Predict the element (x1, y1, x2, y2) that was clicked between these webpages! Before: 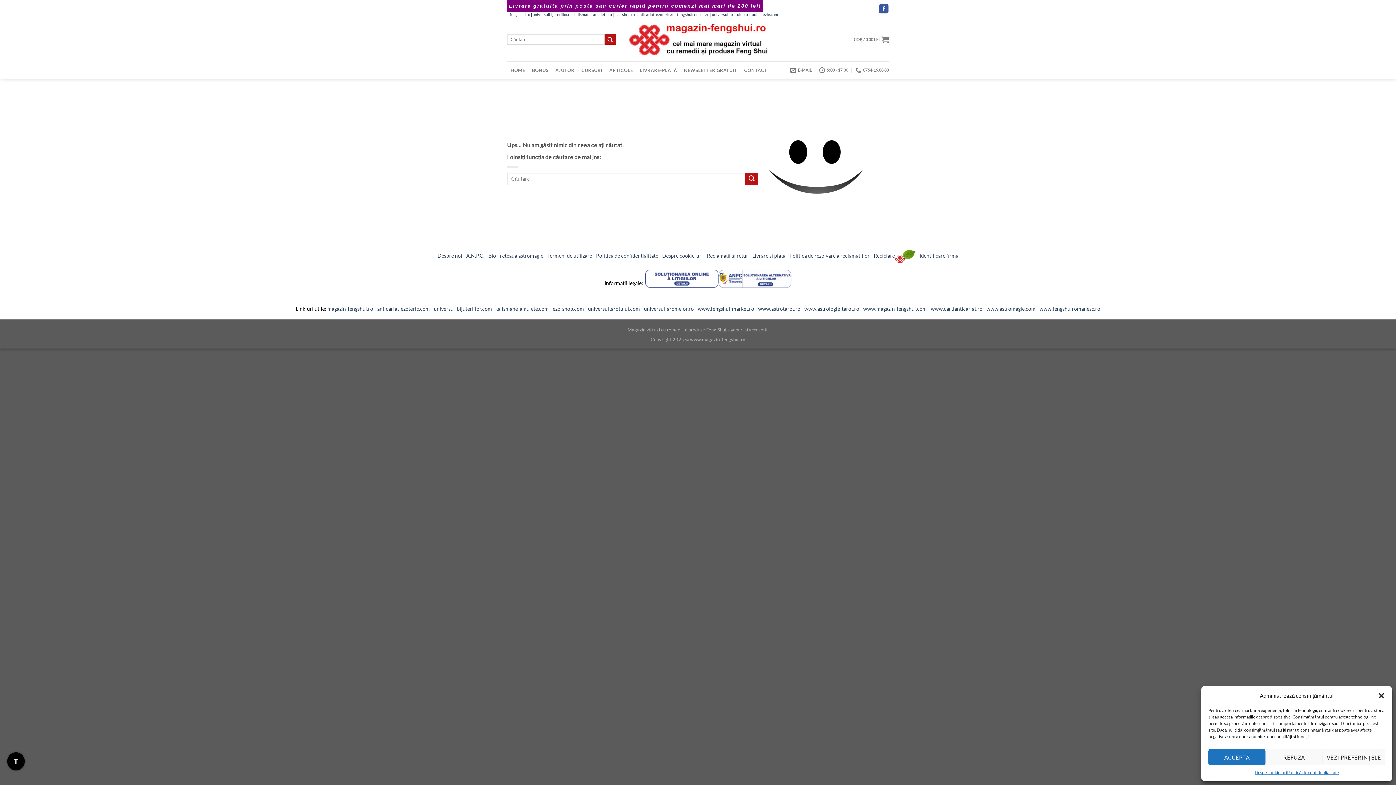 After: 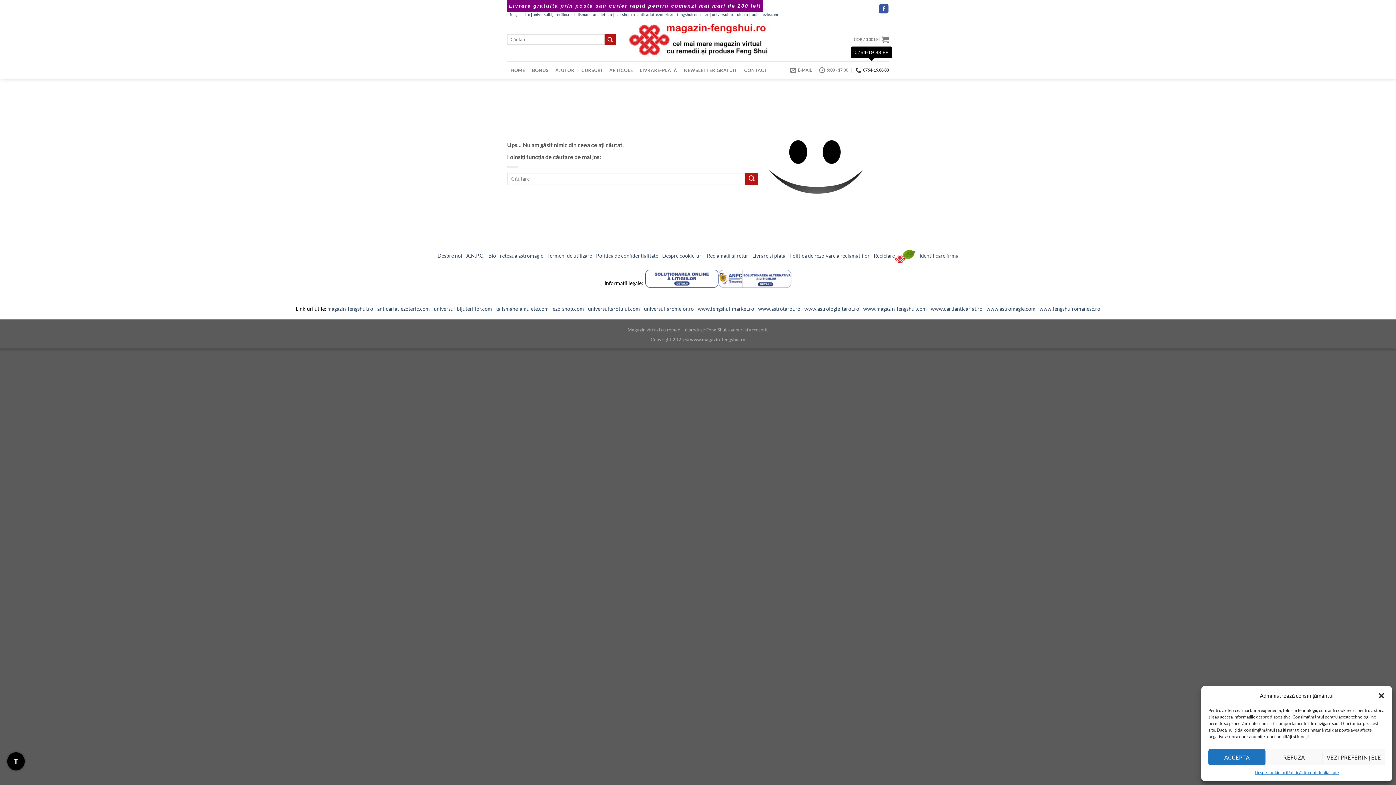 Action: label: 0764-19.88.88 bbox: (855, 63, 889, 77)